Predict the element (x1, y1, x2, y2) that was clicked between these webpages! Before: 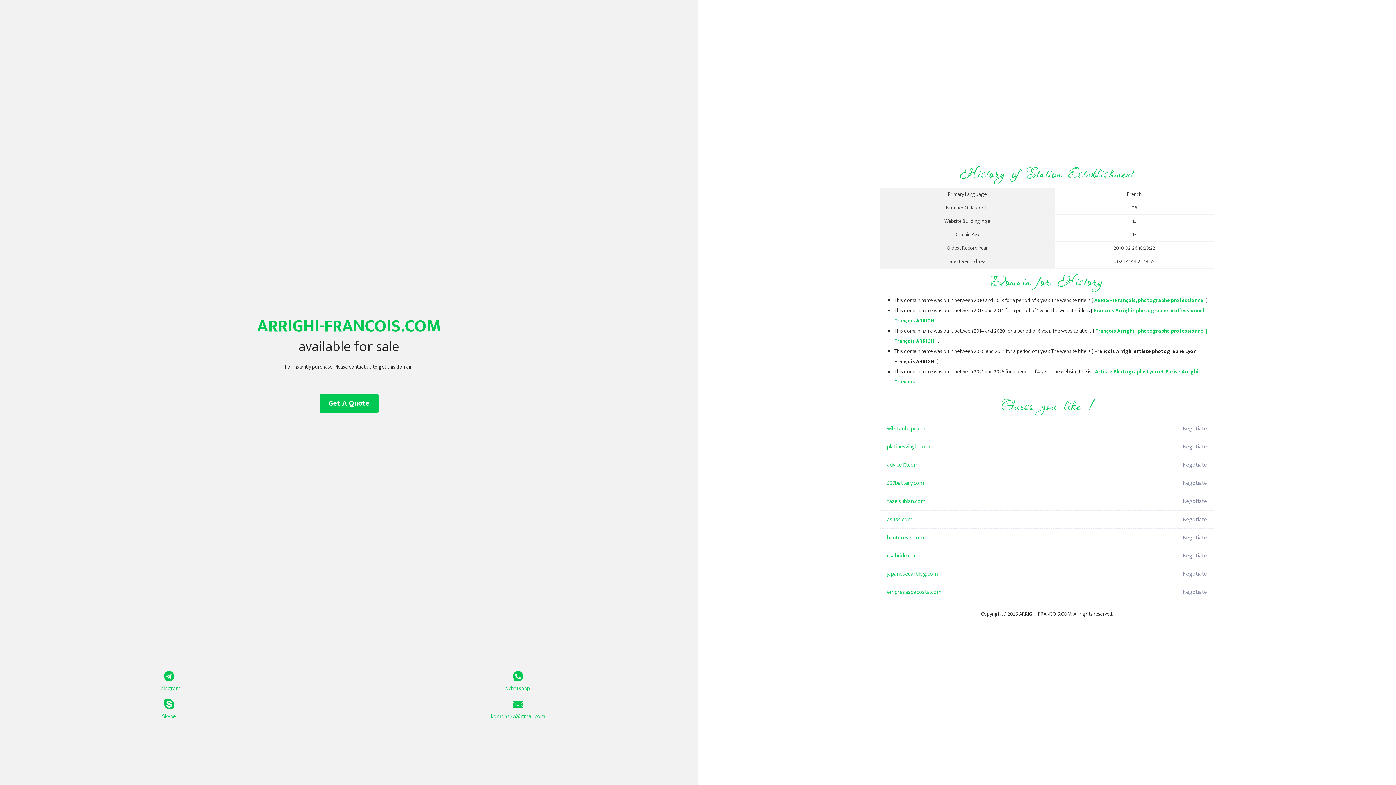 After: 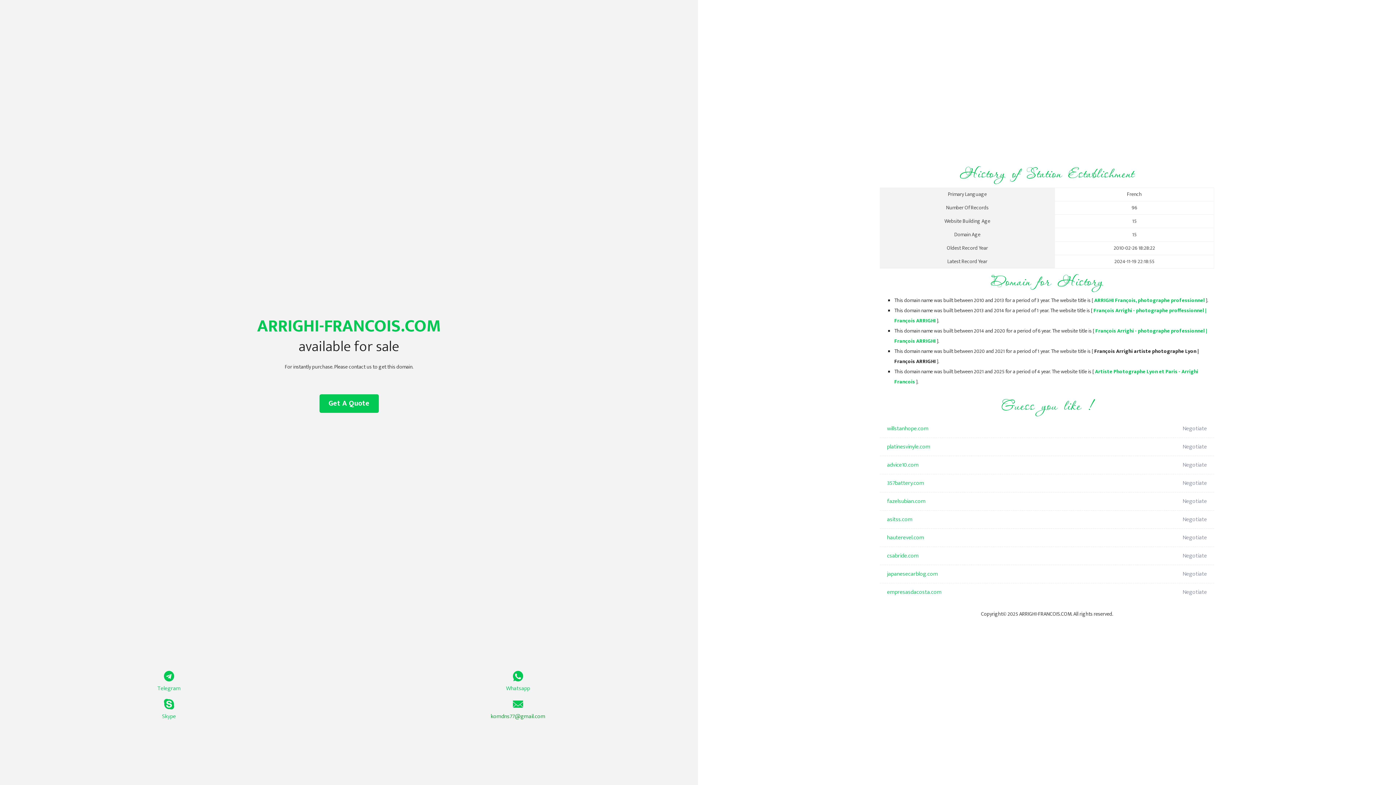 Action: bbox: (349, 699, 687, 721) label: komdns77@gmail.com